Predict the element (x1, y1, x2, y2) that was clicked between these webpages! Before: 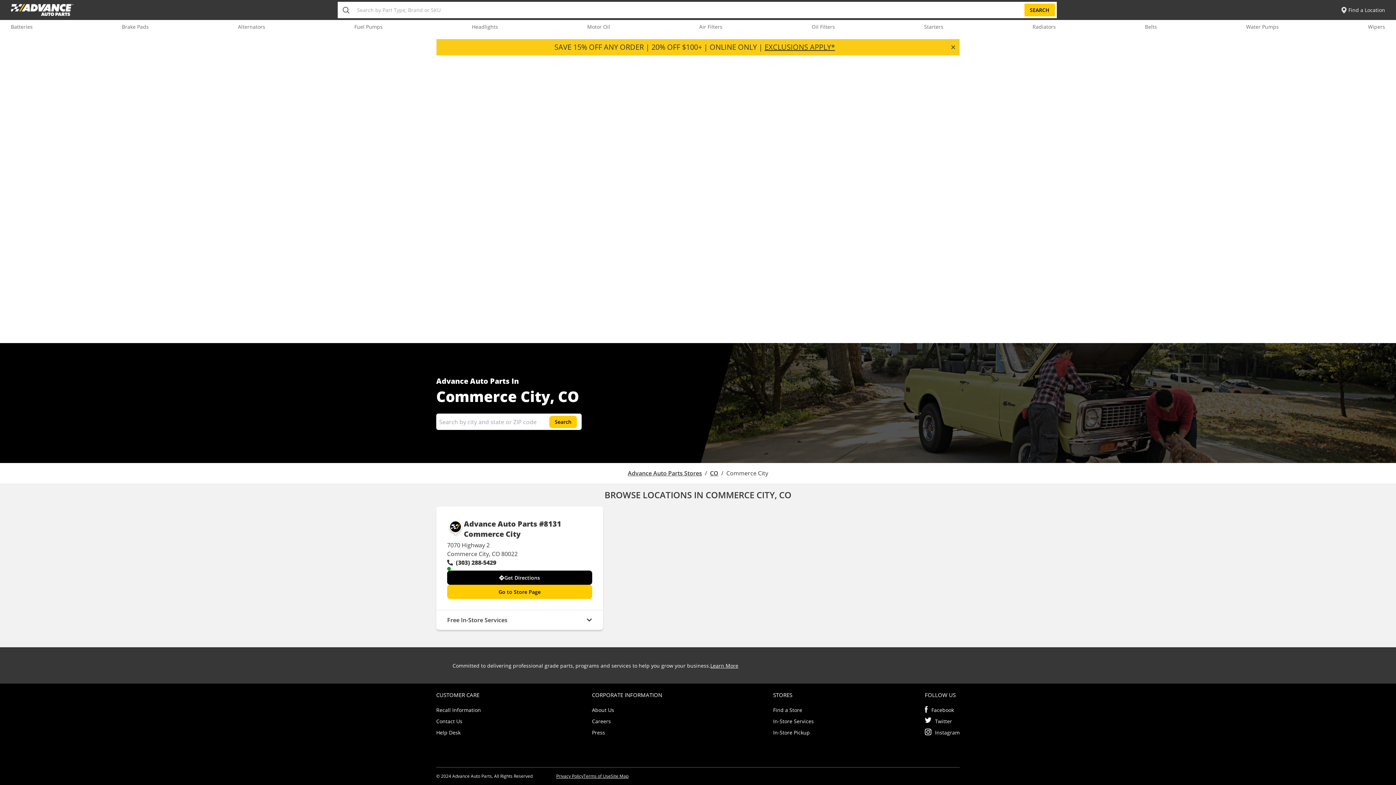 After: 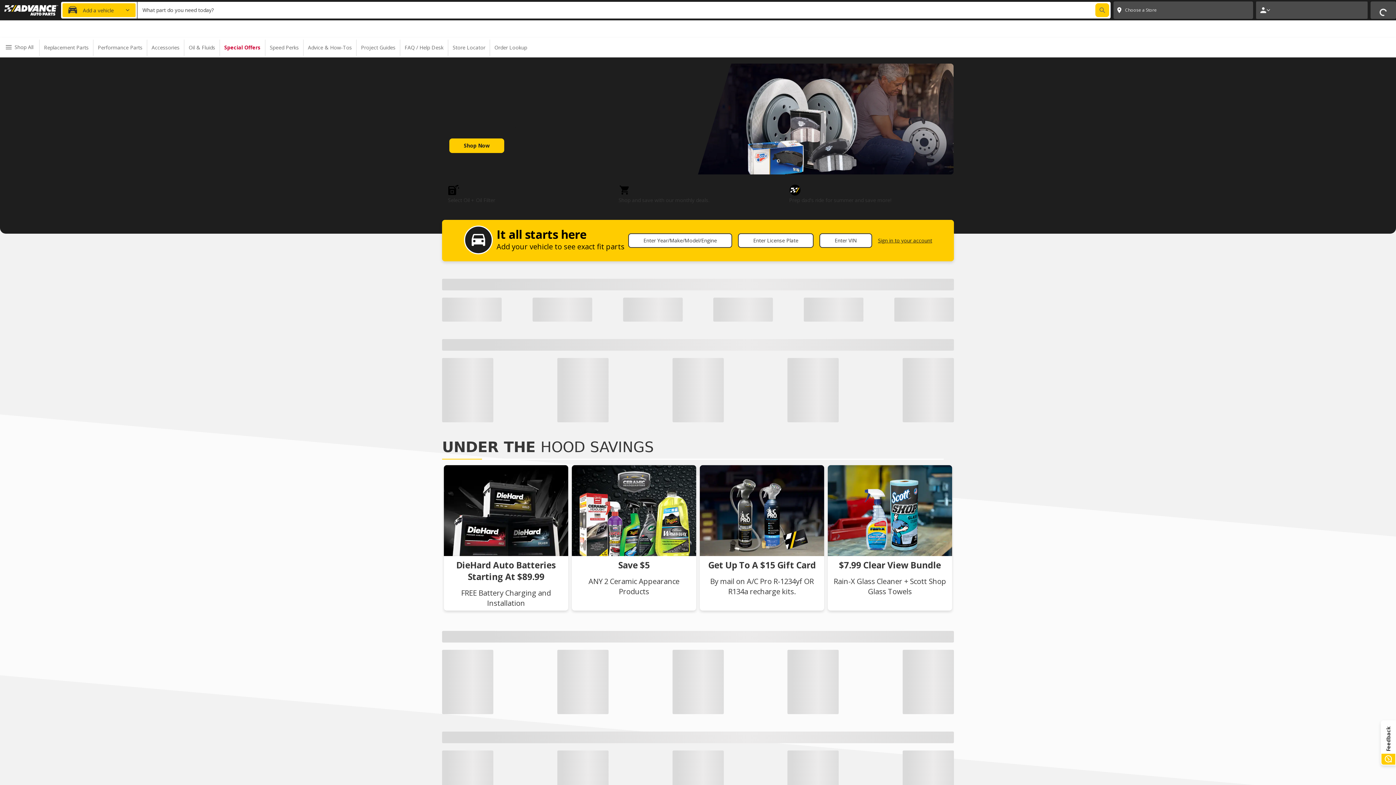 Action: bbox: (0, 4, 76, 16)